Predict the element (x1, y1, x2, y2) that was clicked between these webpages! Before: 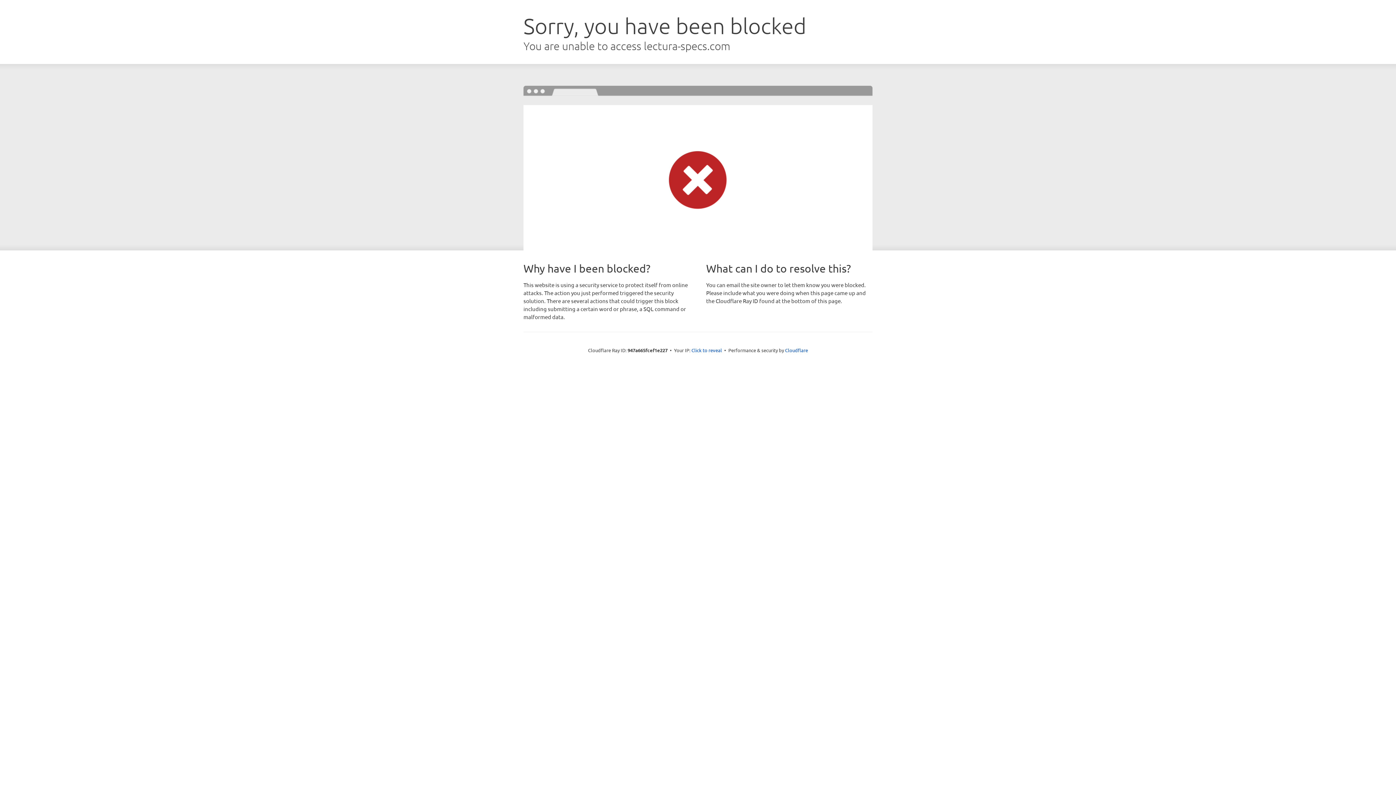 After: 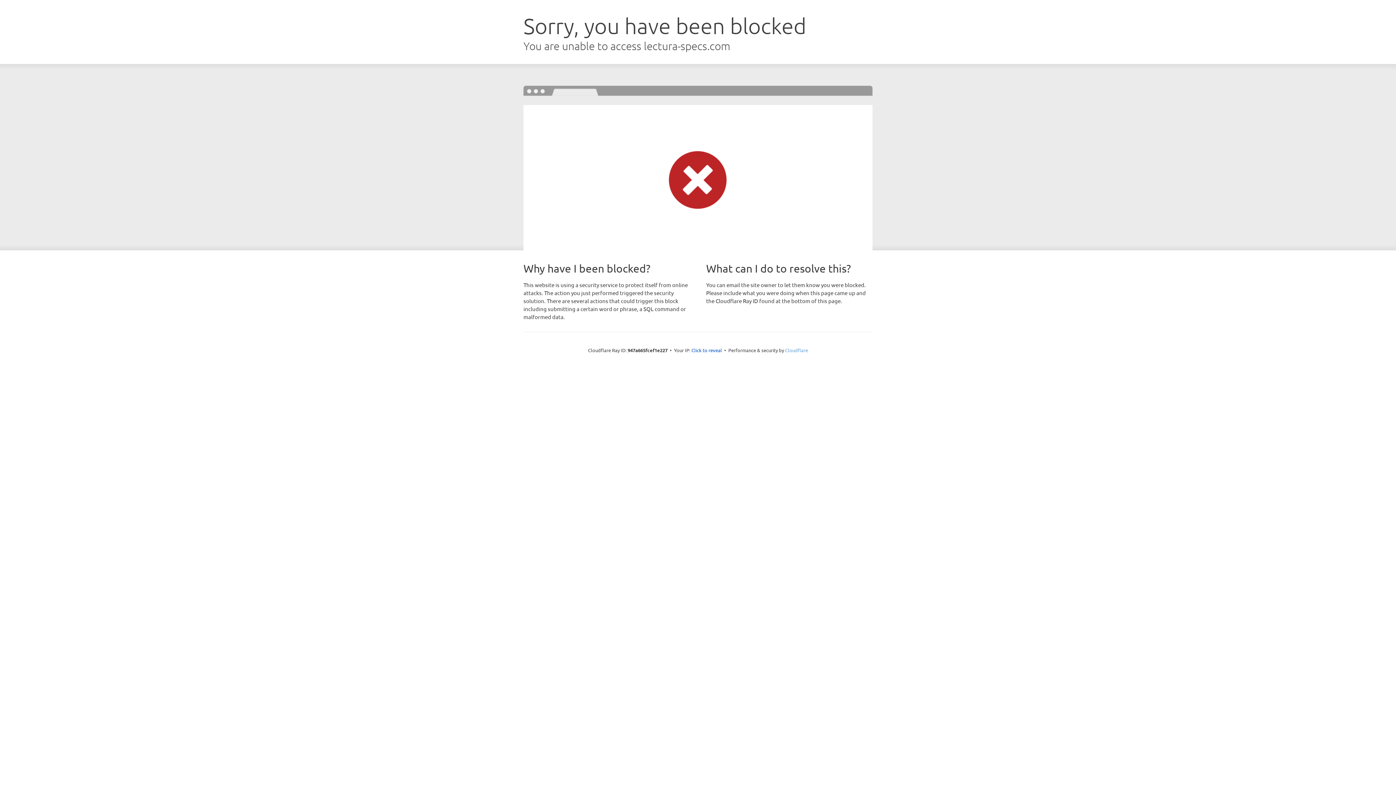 Action: bbox: (785, 347, 808, 353) label: Cloudflare